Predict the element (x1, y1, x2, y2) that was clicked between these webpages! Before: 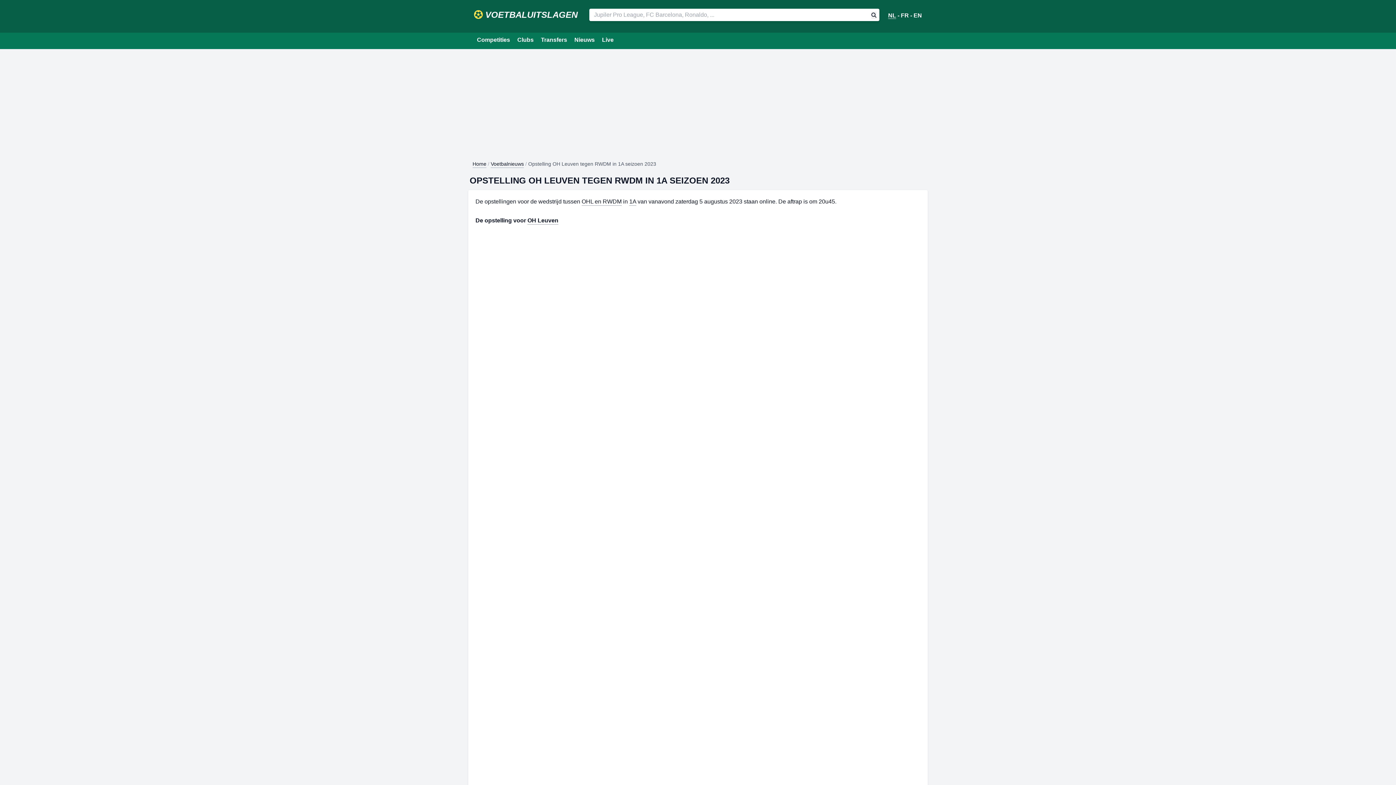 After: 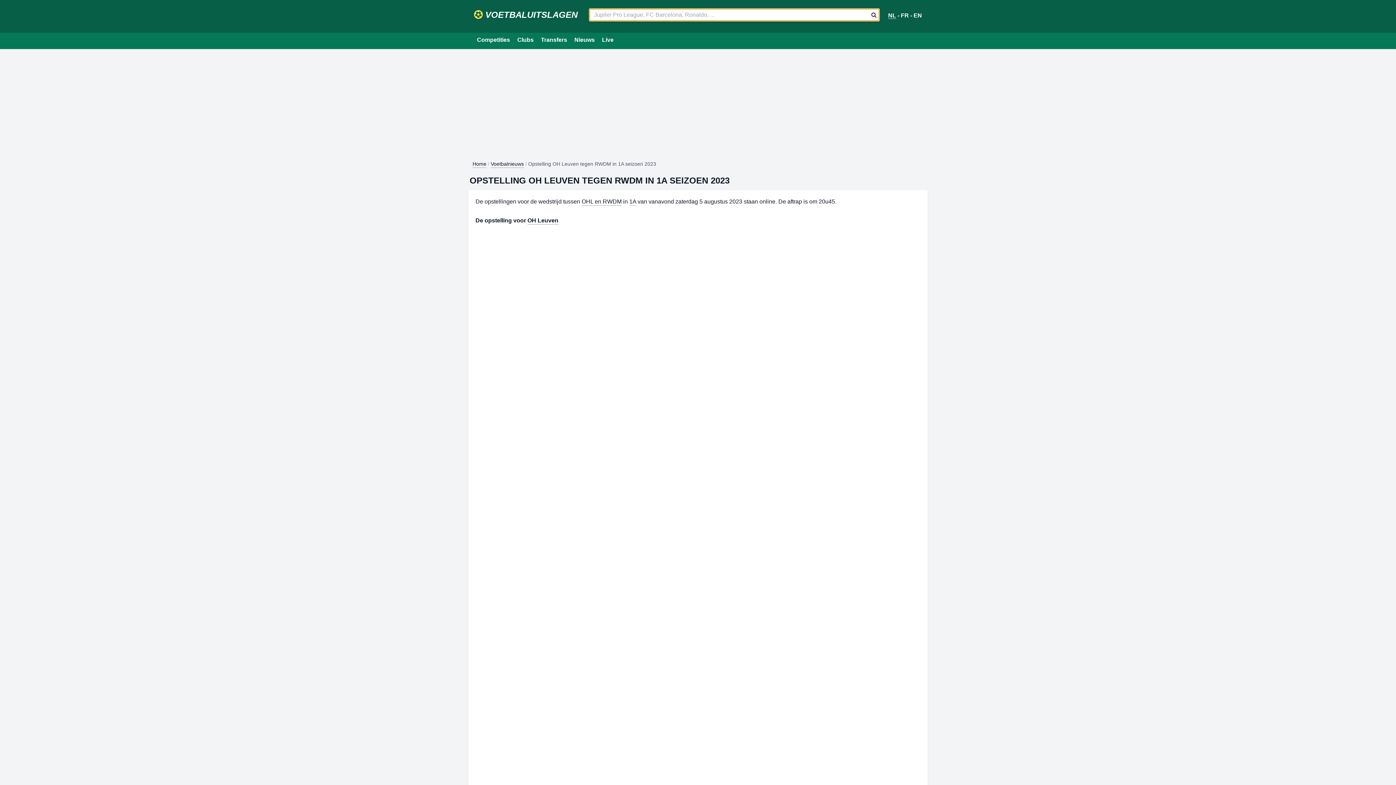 Action: label: Search button bbox: (871, 11, 876, 18)